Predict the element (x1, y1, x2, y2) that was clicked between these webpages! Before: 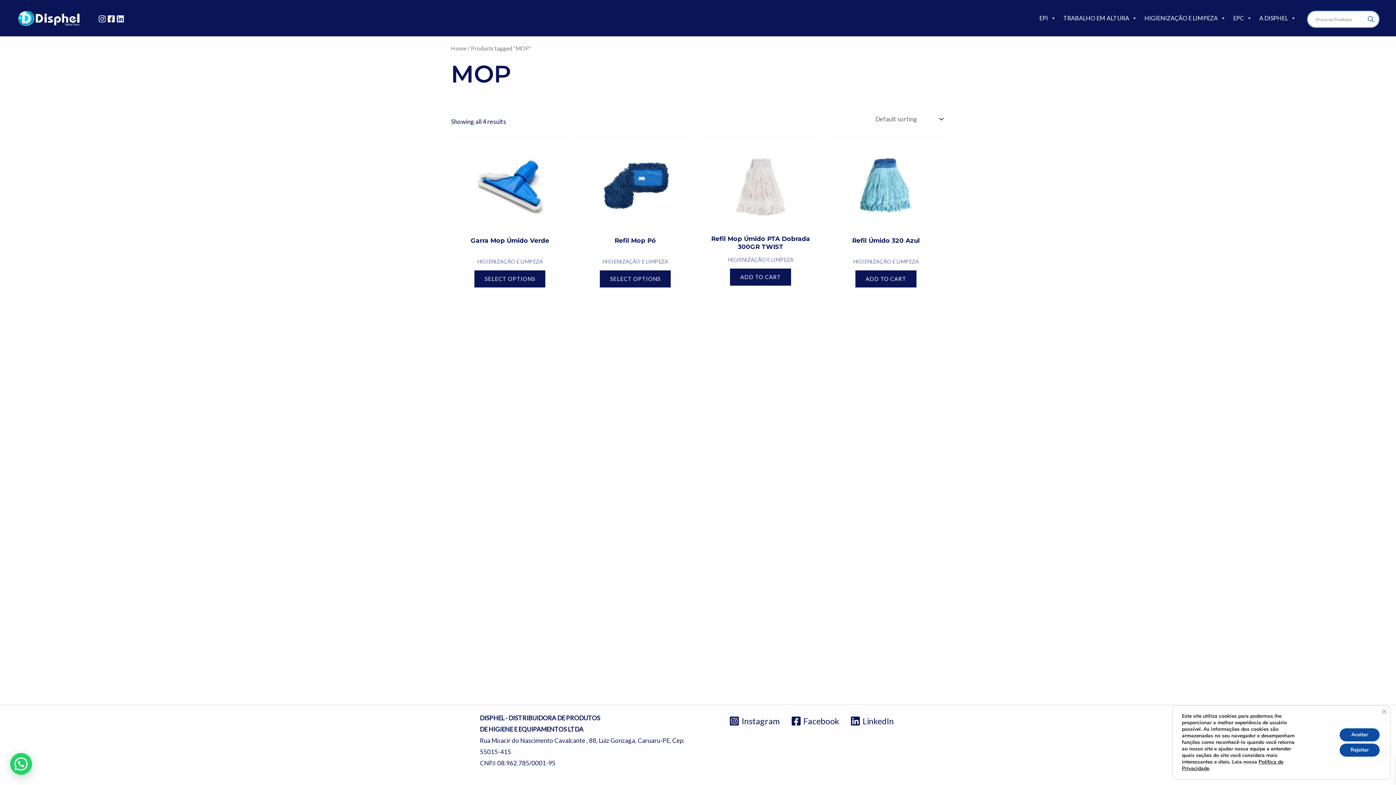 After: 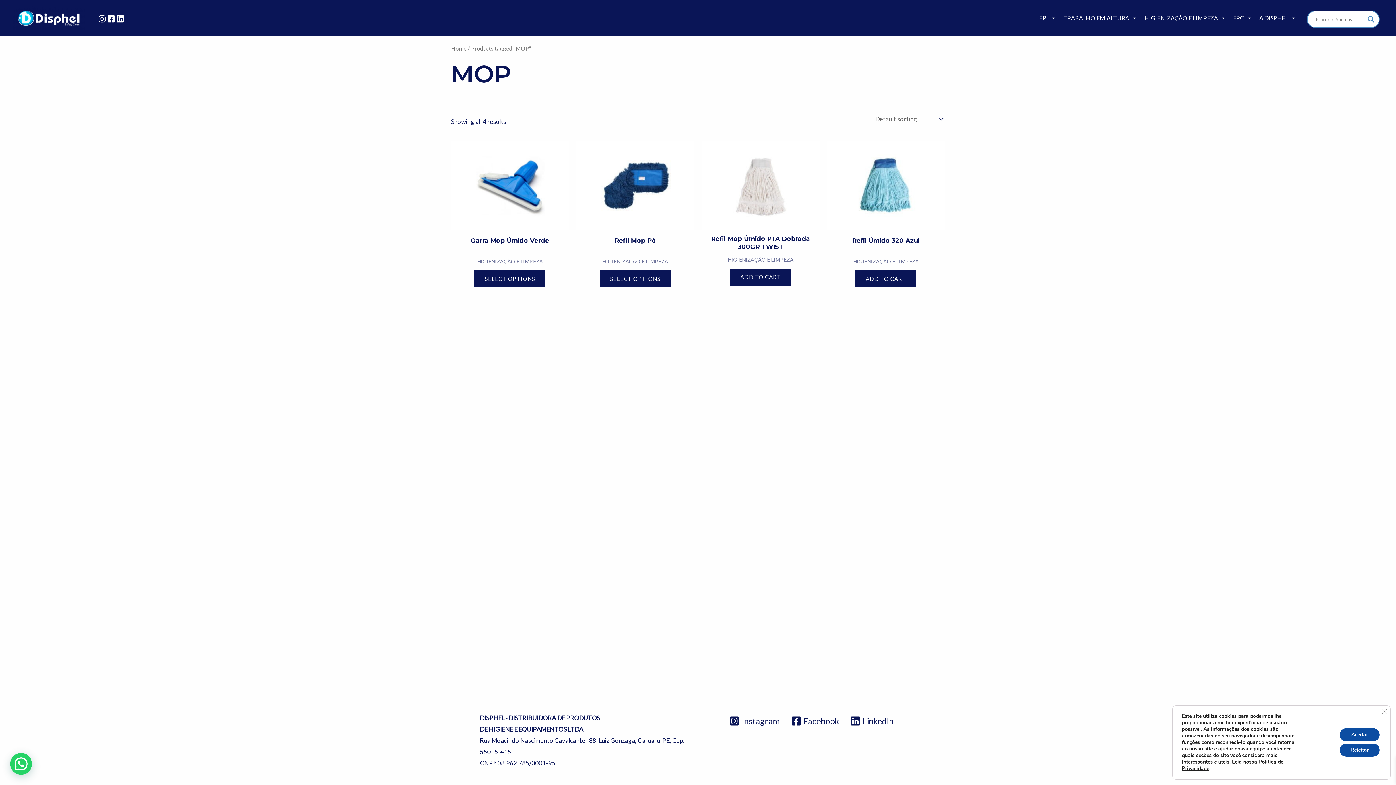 Action: label: Instagram bbox: (98, 14, 106, 22)